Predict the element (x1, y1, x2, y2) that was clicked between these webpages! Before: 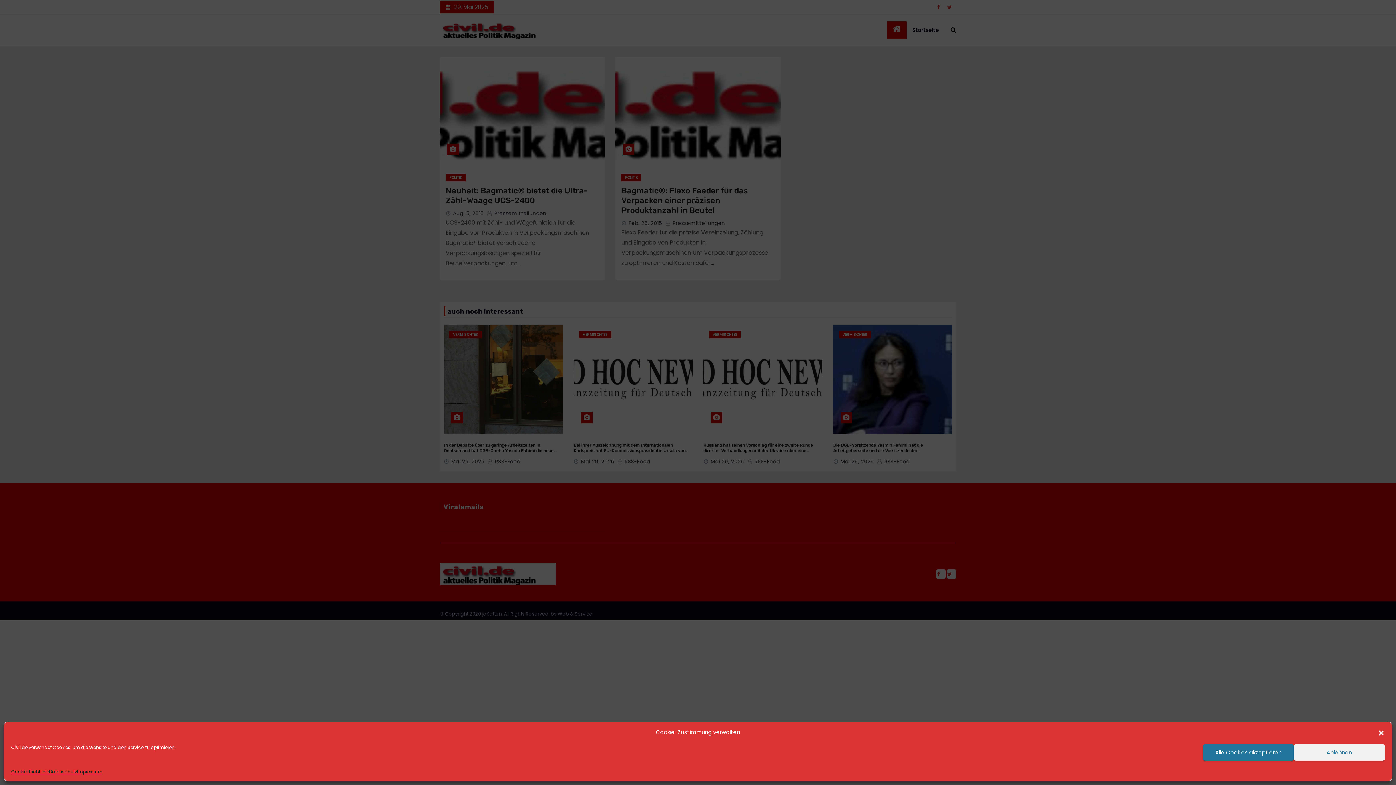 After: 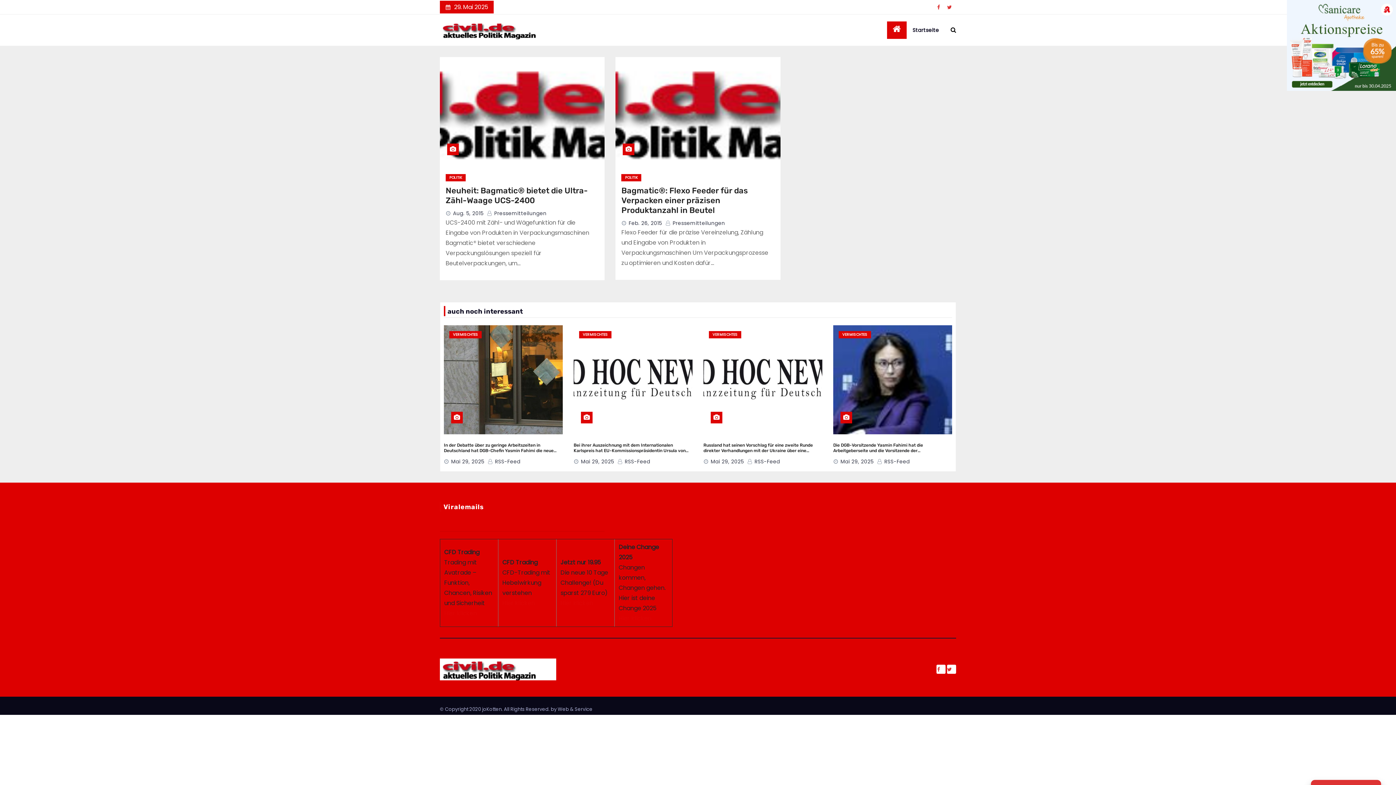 Action: bbox: (1377, 729, 1385, 736) label: Dialog schließen